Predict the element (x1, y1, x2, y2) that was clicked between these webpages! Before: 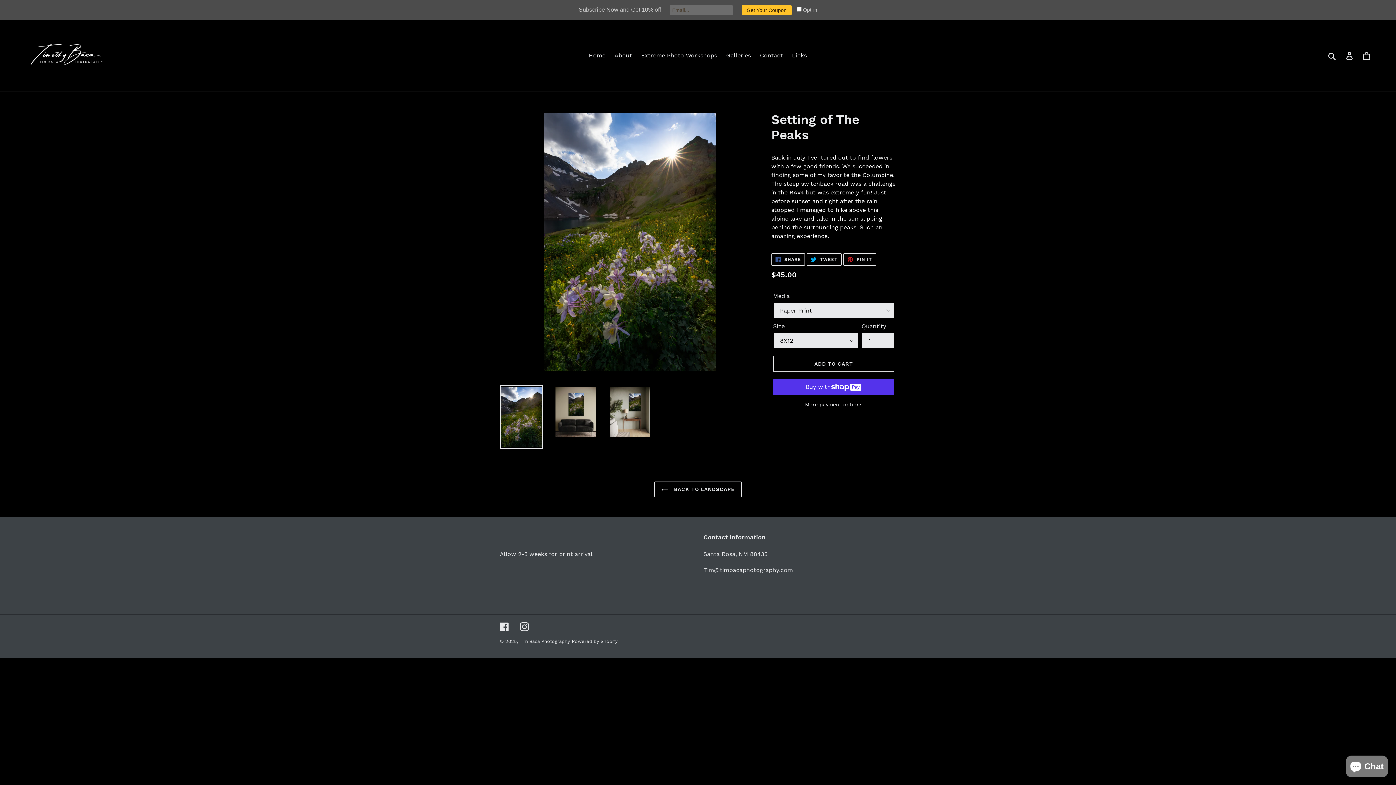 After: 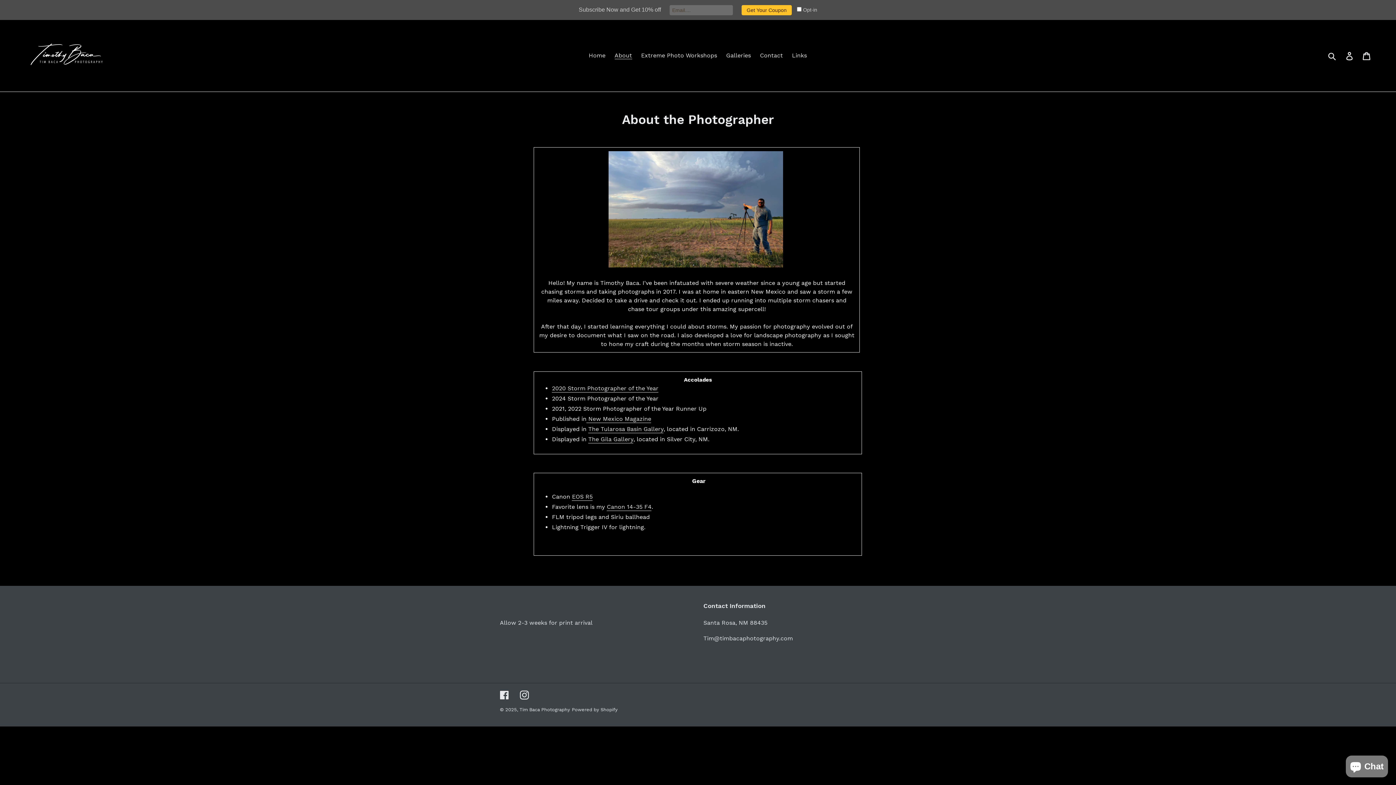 Action: bbox: (611, 50, 635, 61) label: About